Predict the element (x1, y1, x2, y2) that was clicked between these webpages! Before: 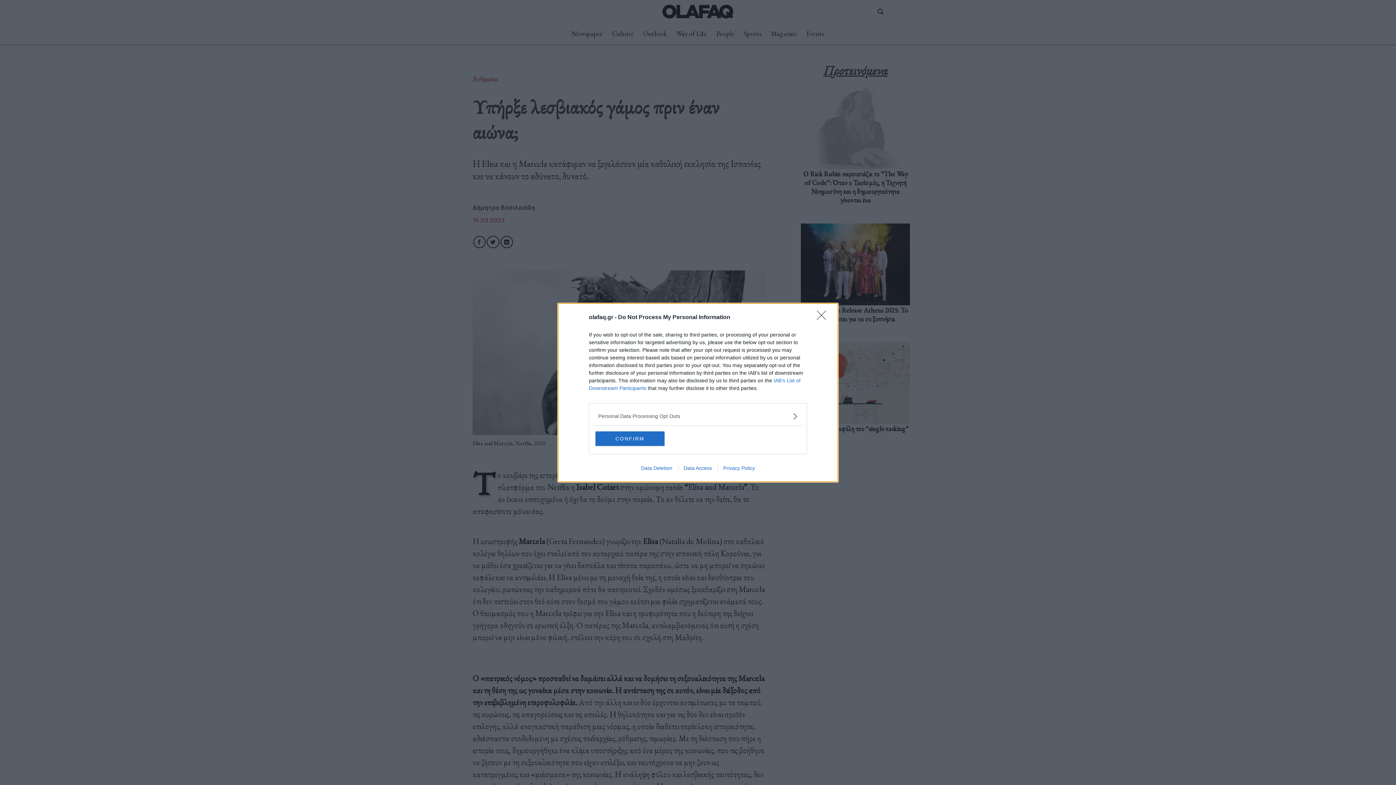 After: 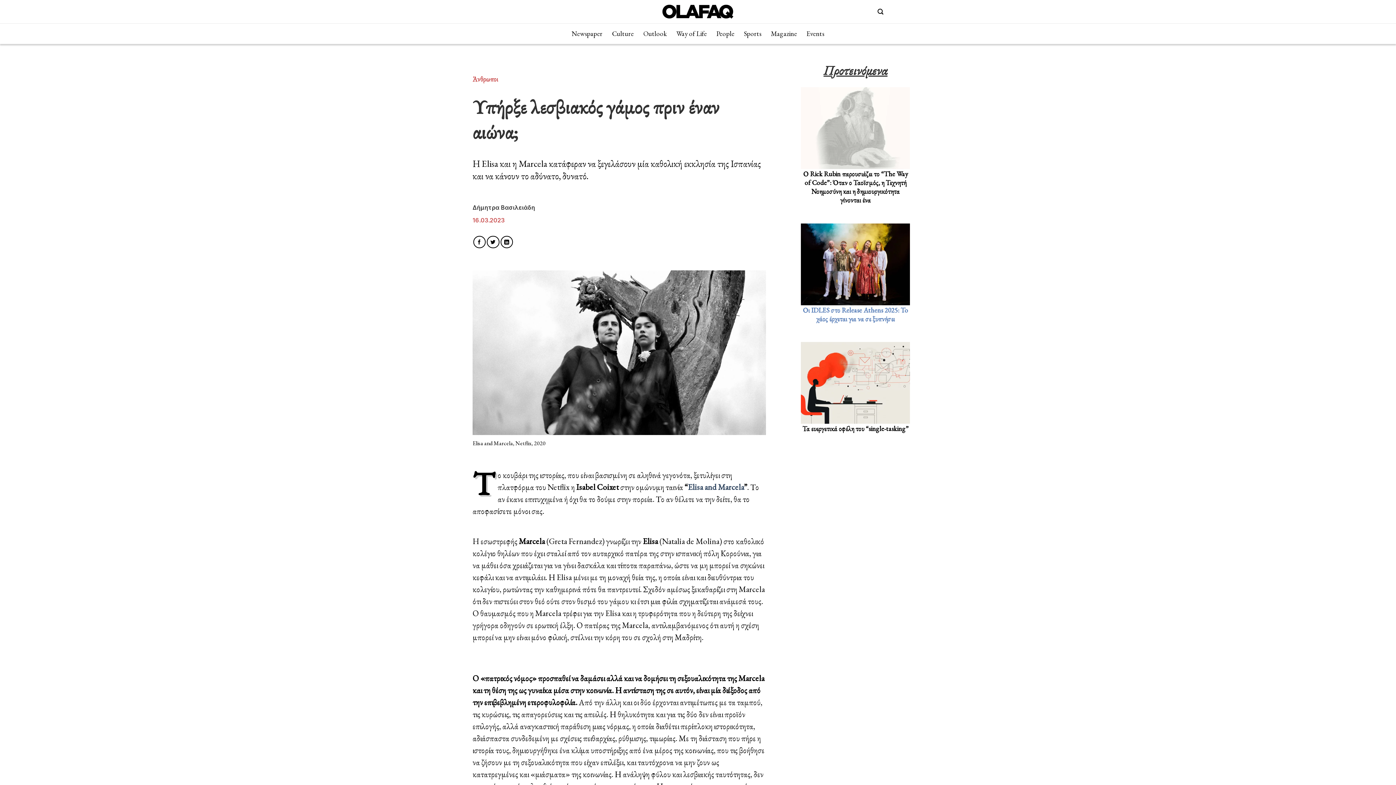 Action: bbox: (817, 310, 830, 324) label: Close